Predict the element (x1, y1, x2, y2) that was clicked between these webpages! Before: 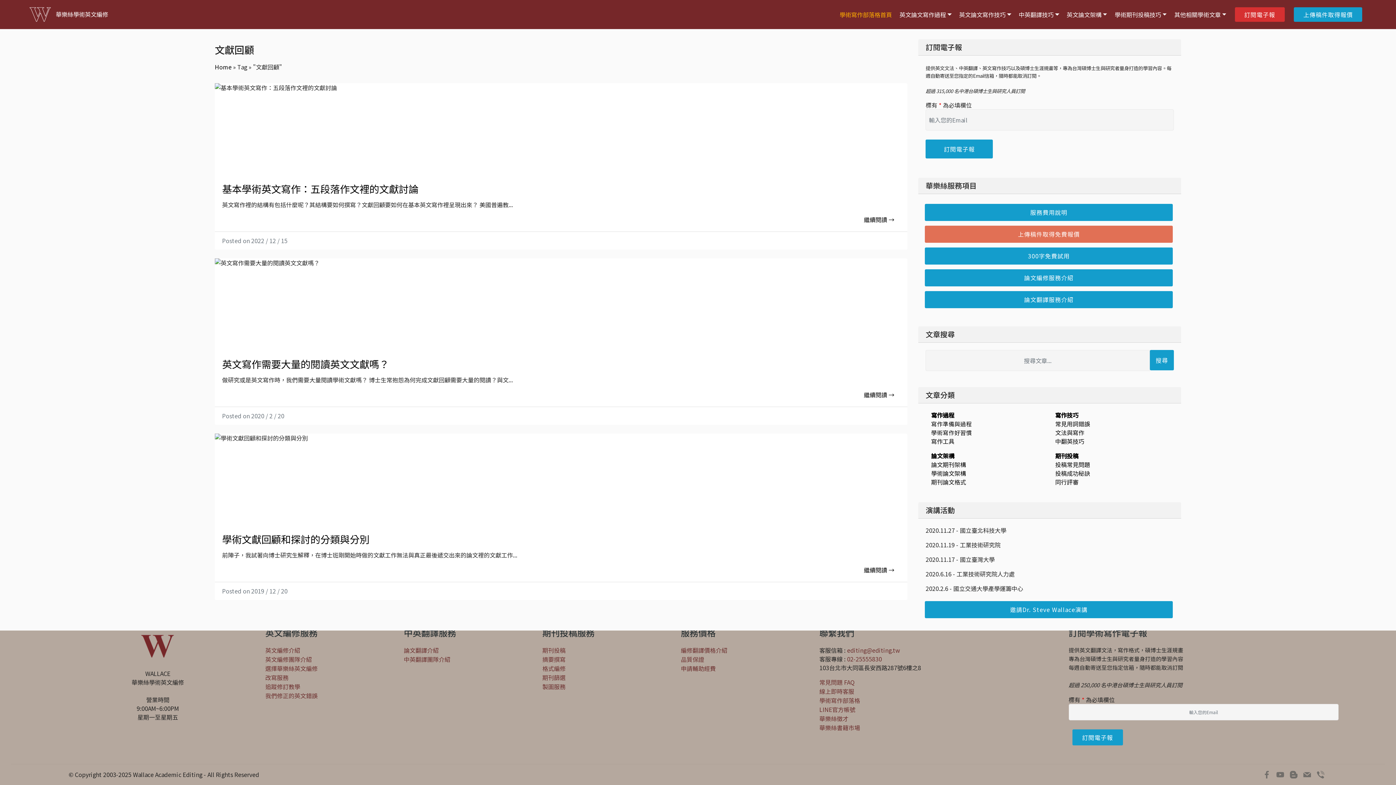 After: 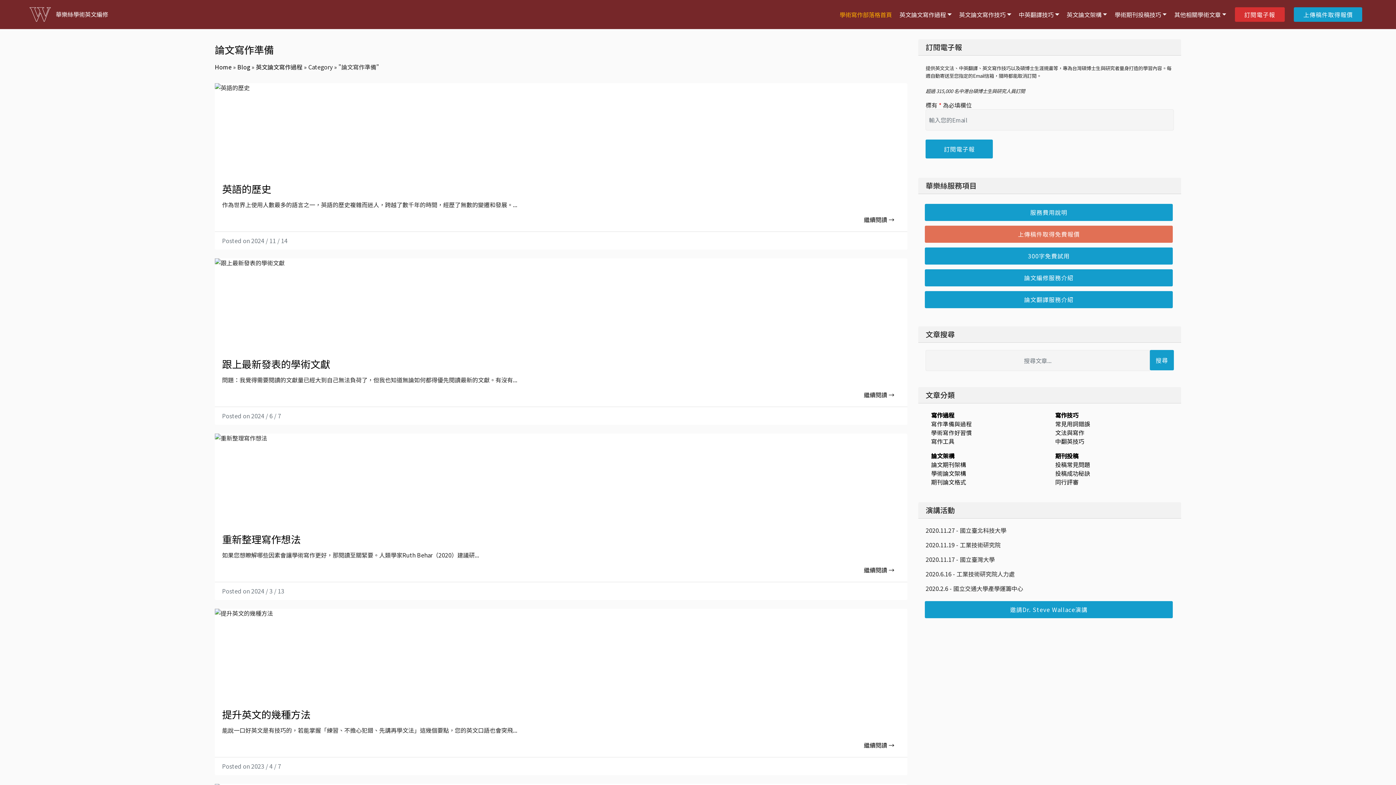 Action: label: 寫作準備與過程 bbox: (931, 420, 972, 428)